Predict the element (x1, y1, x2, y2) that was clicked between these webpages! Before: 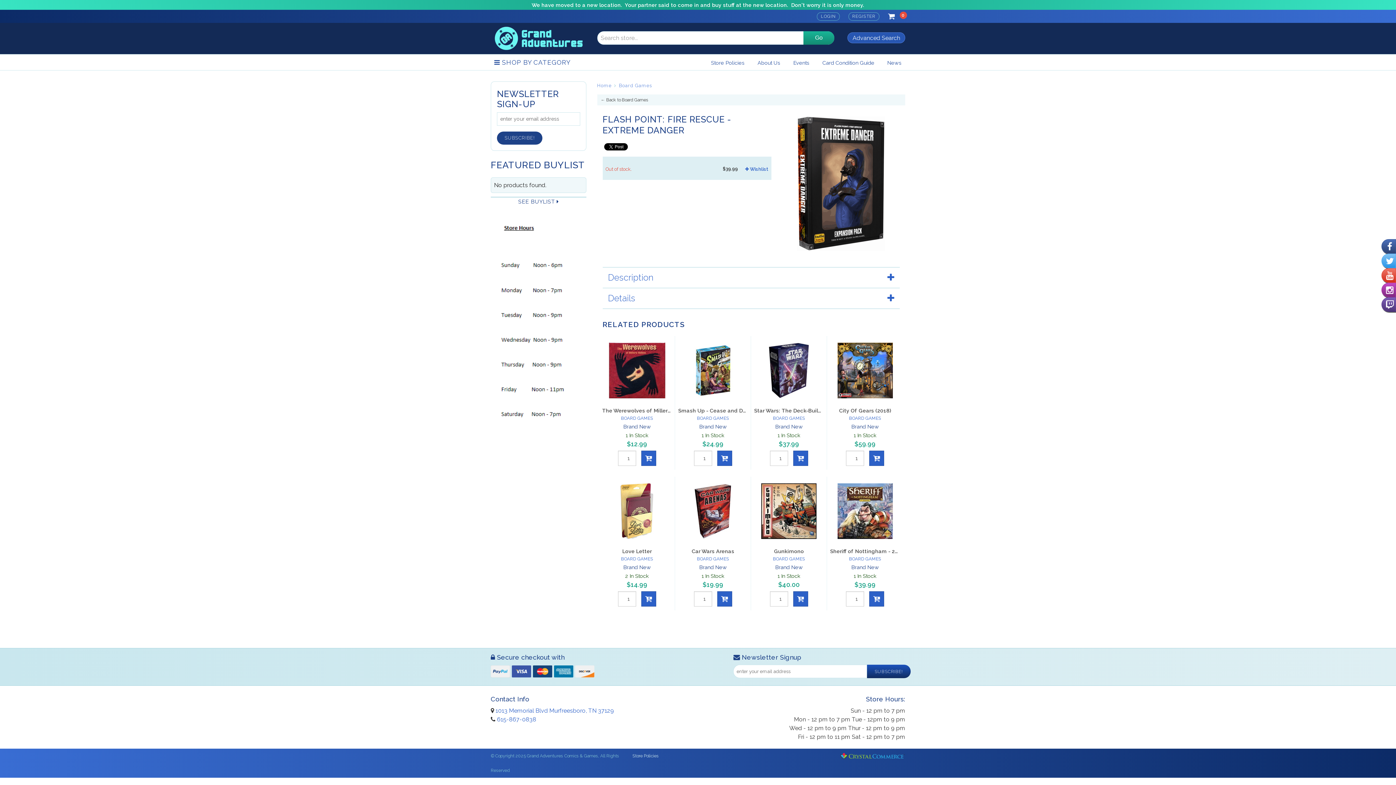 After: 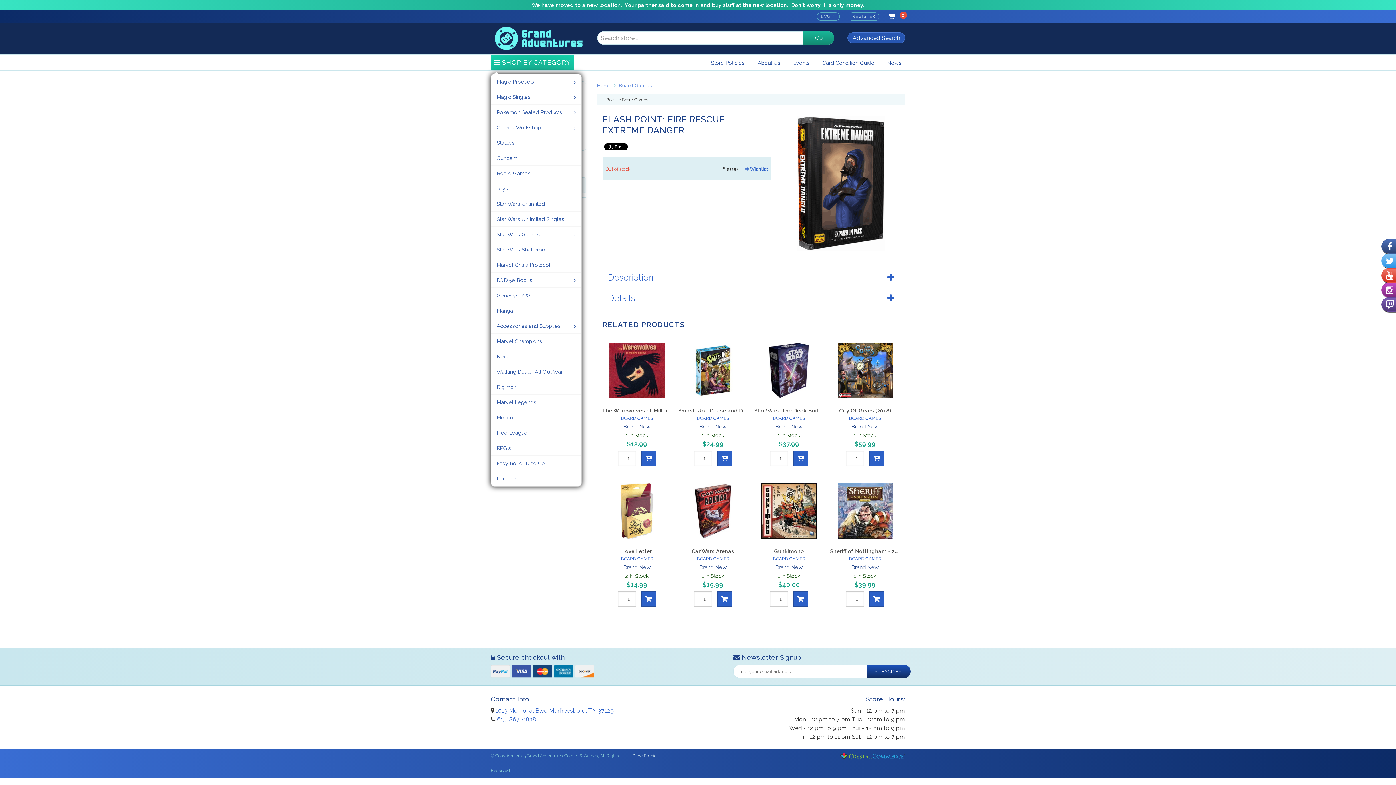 Action: bbox: (490, 54, 574, 70) label:  SHOP BY CATEGORY